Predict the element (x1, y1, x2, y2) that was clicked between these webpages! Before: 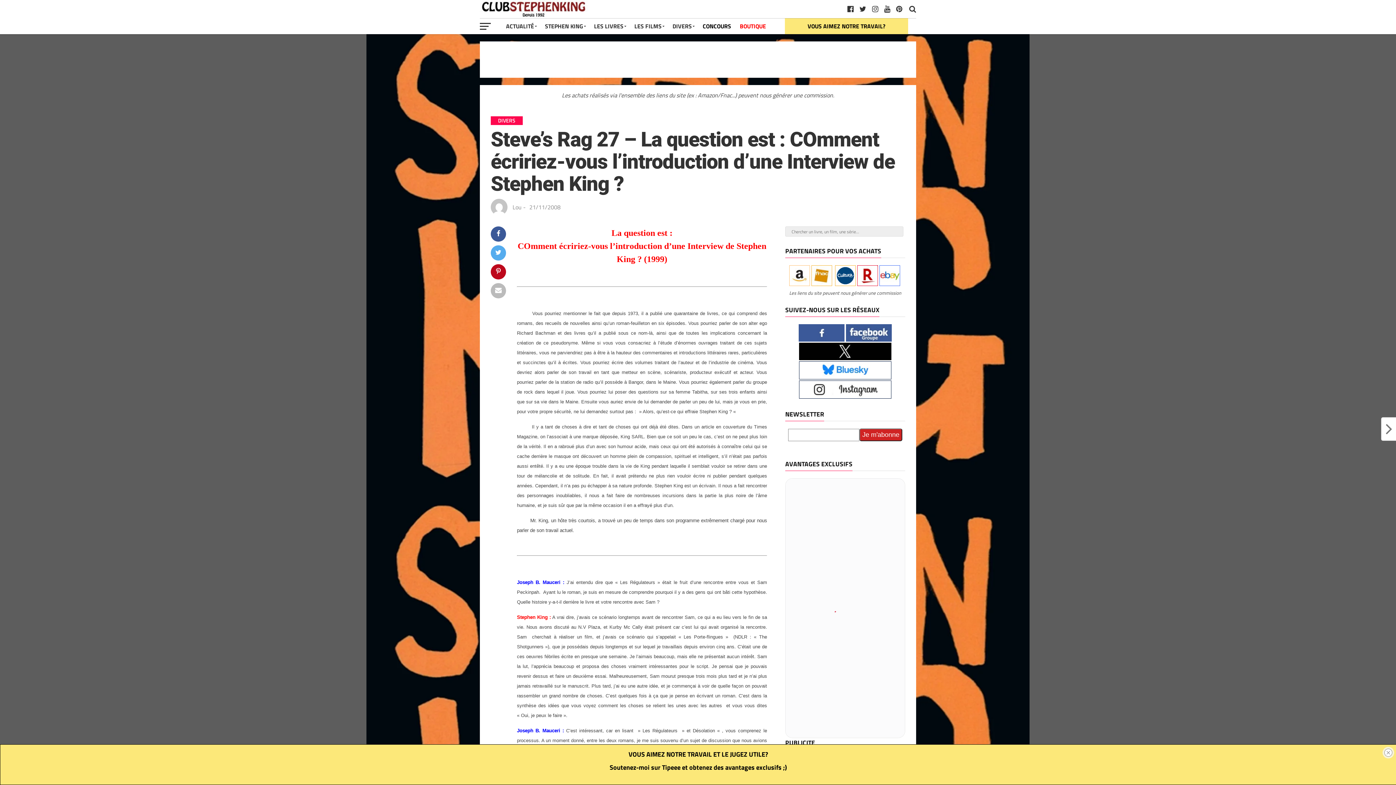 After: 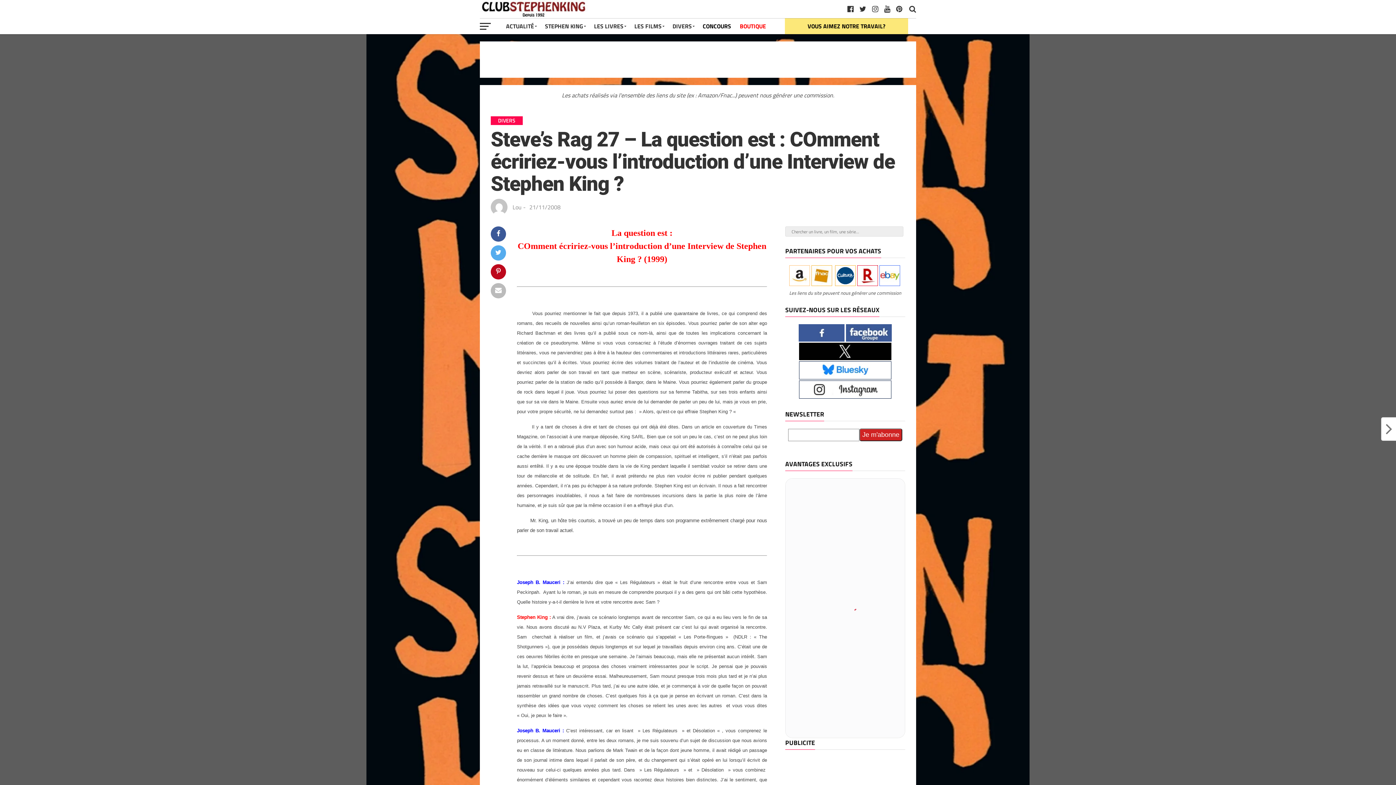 Action: bbox: (1385, 749, 1392, 756)